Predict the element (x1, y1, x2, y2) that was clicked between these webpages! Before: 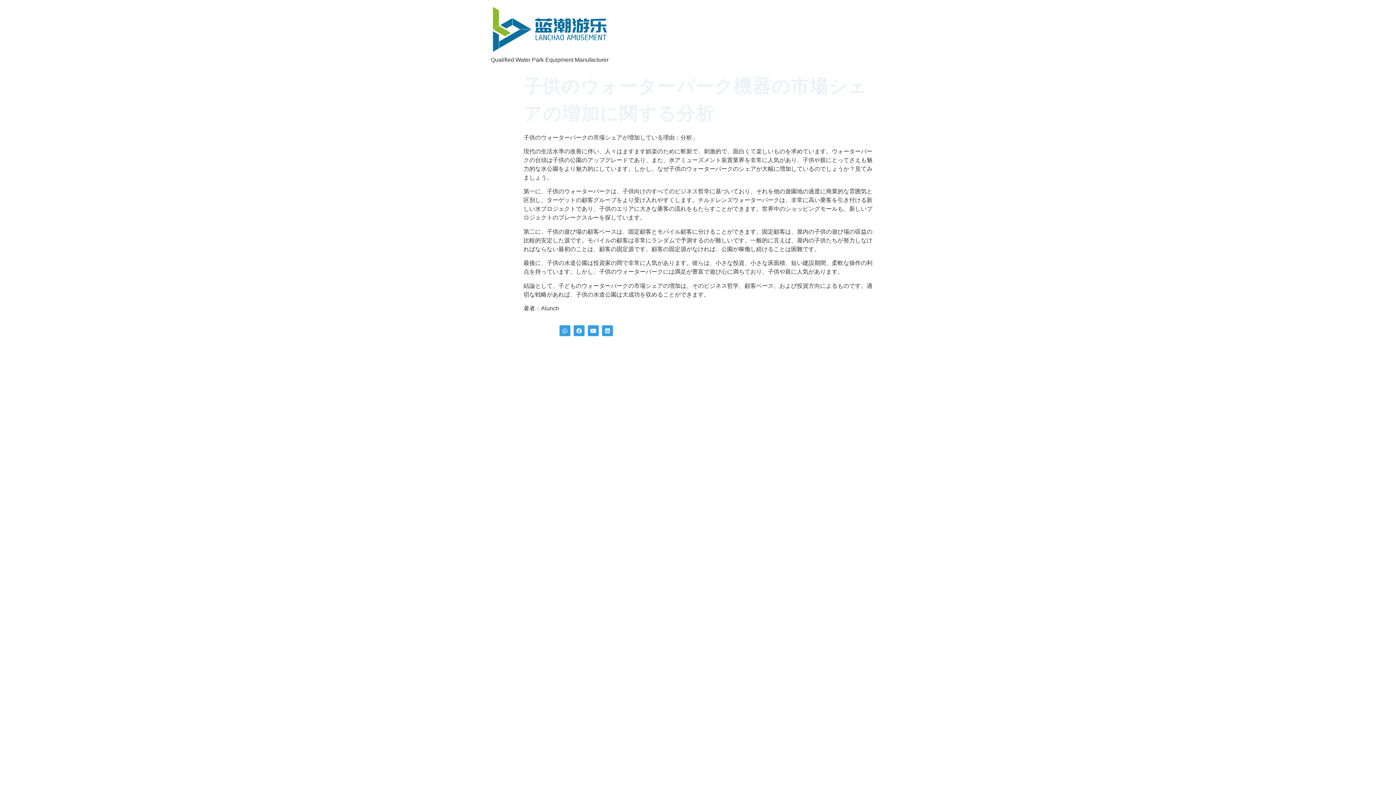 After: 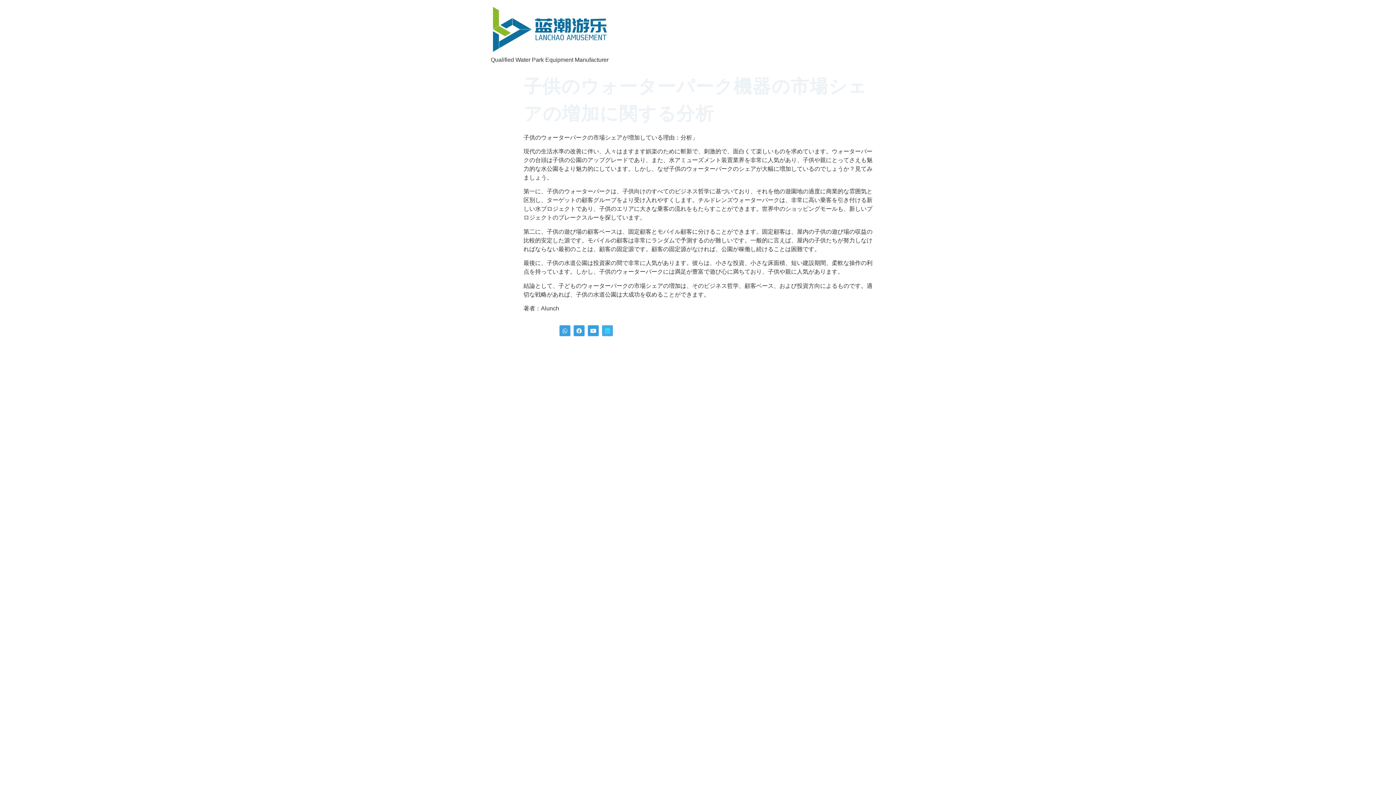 Action: bbox: (602, 325, 613, 336) label: Linkedin